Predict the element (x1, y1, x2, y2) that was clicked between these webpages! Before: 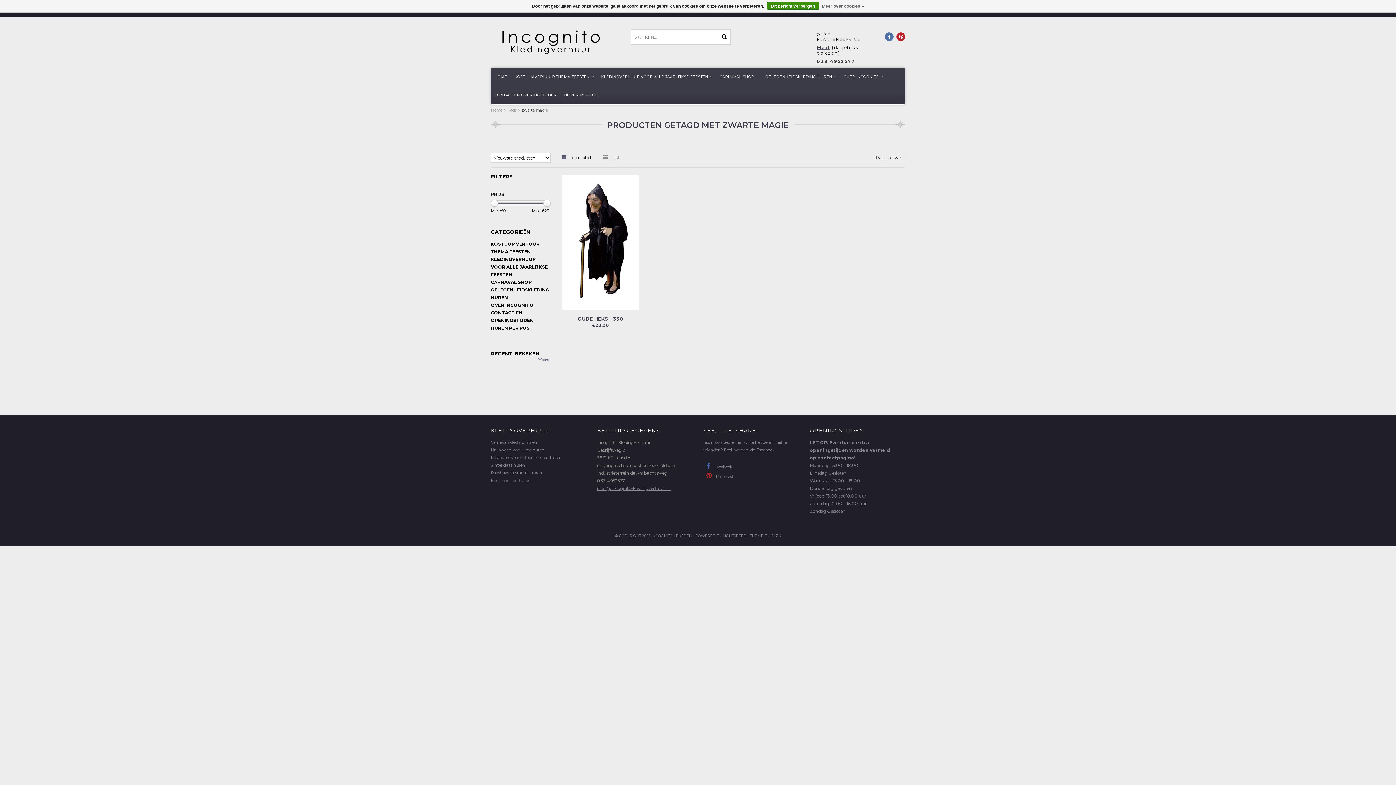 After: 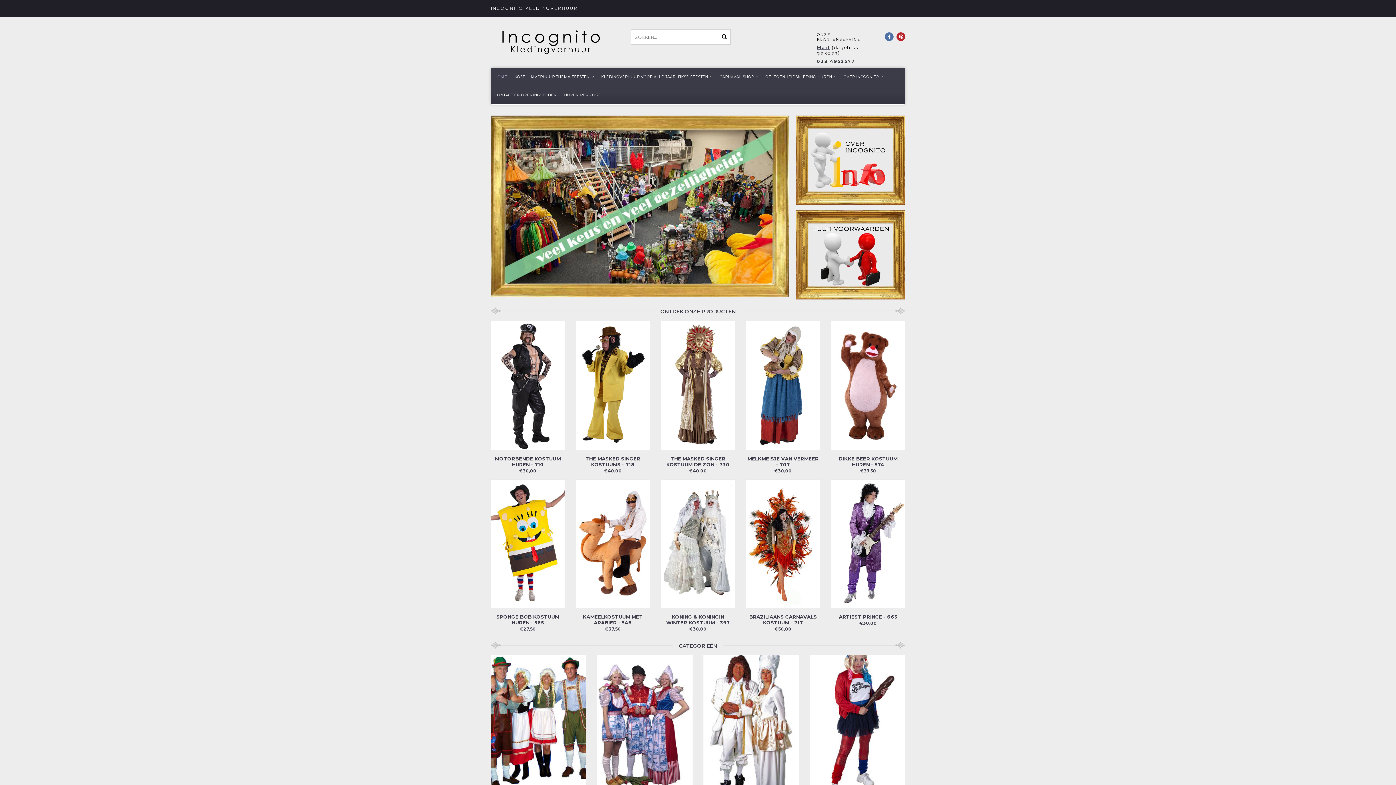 Action: bbox: (490, 68, 510, 86) label: HOME